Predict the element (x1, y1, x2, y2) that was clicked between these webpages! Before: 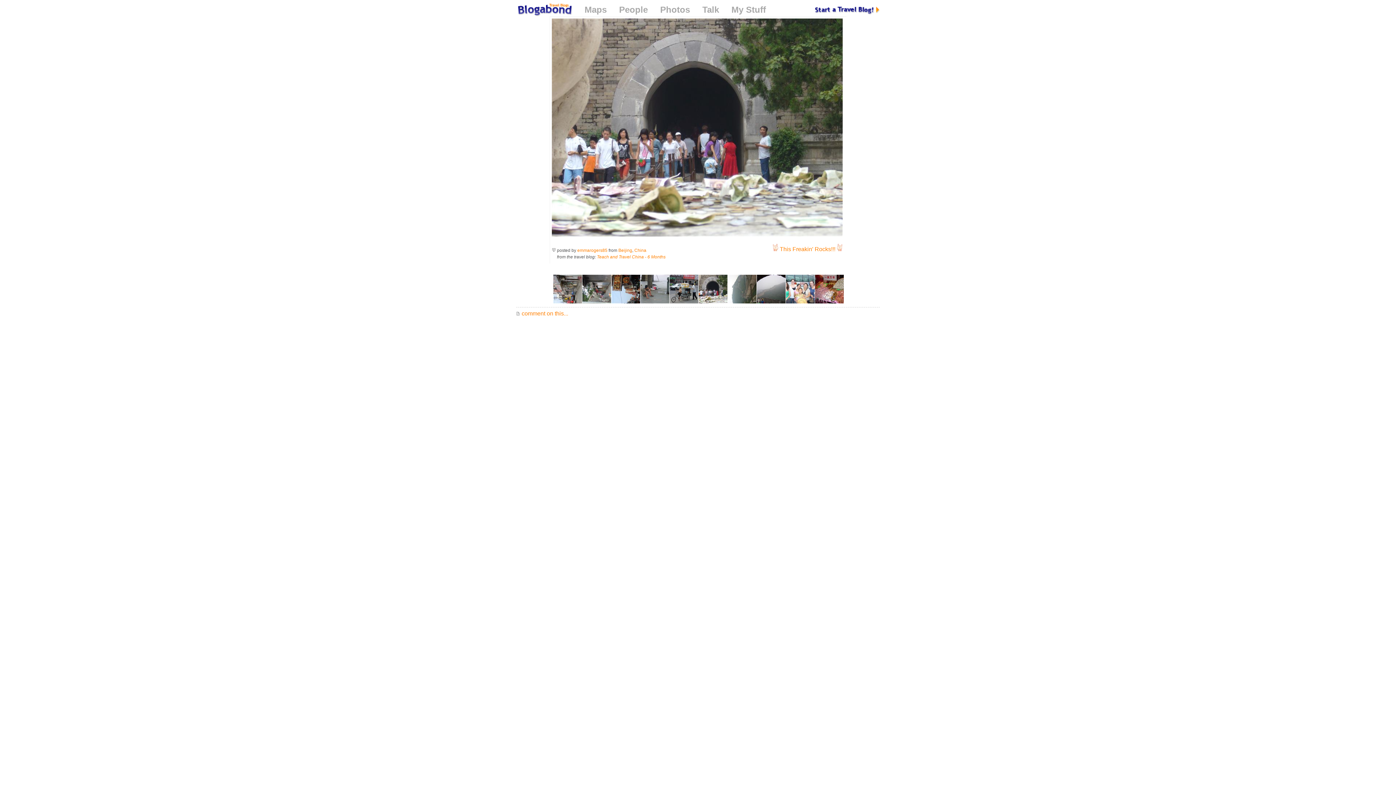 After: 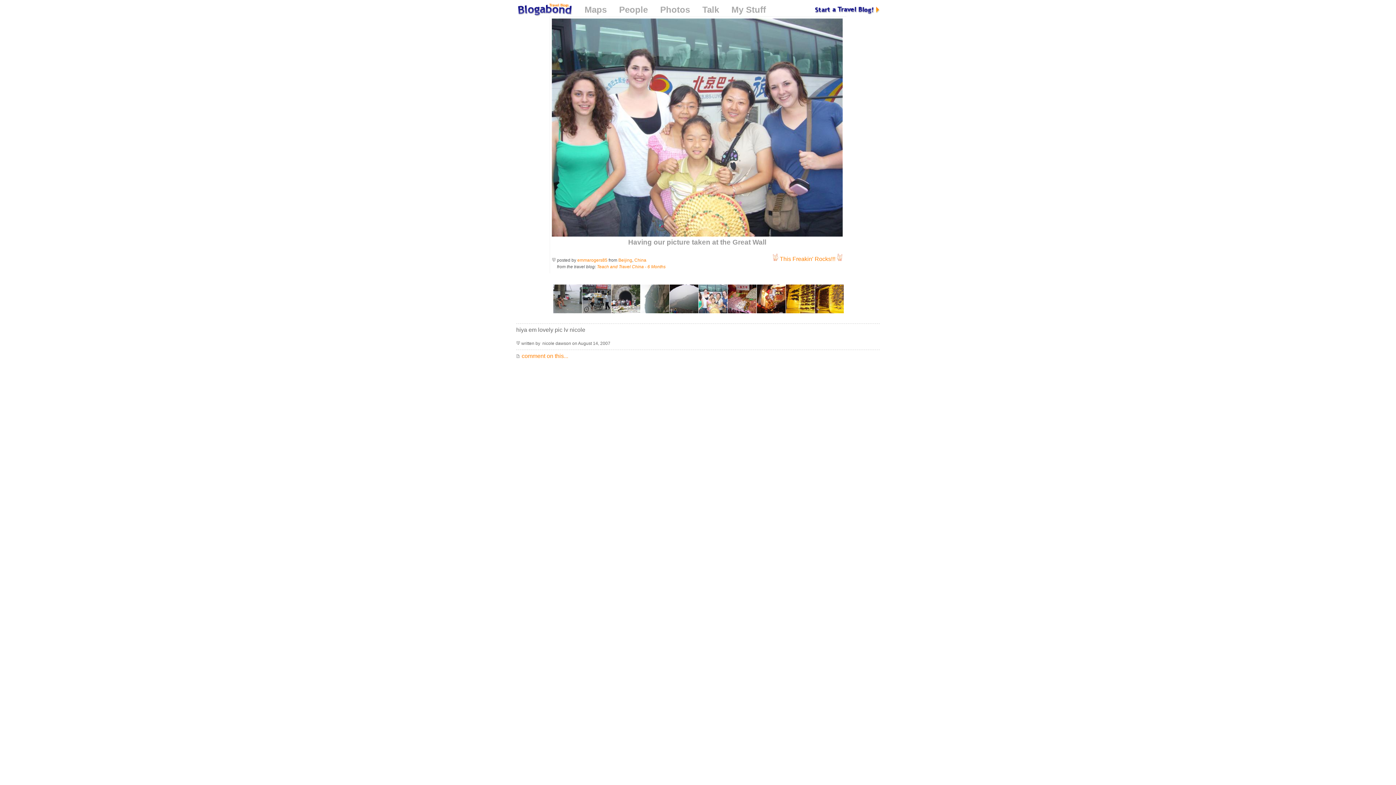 Action: bbox: (786, 297, 813, 303)